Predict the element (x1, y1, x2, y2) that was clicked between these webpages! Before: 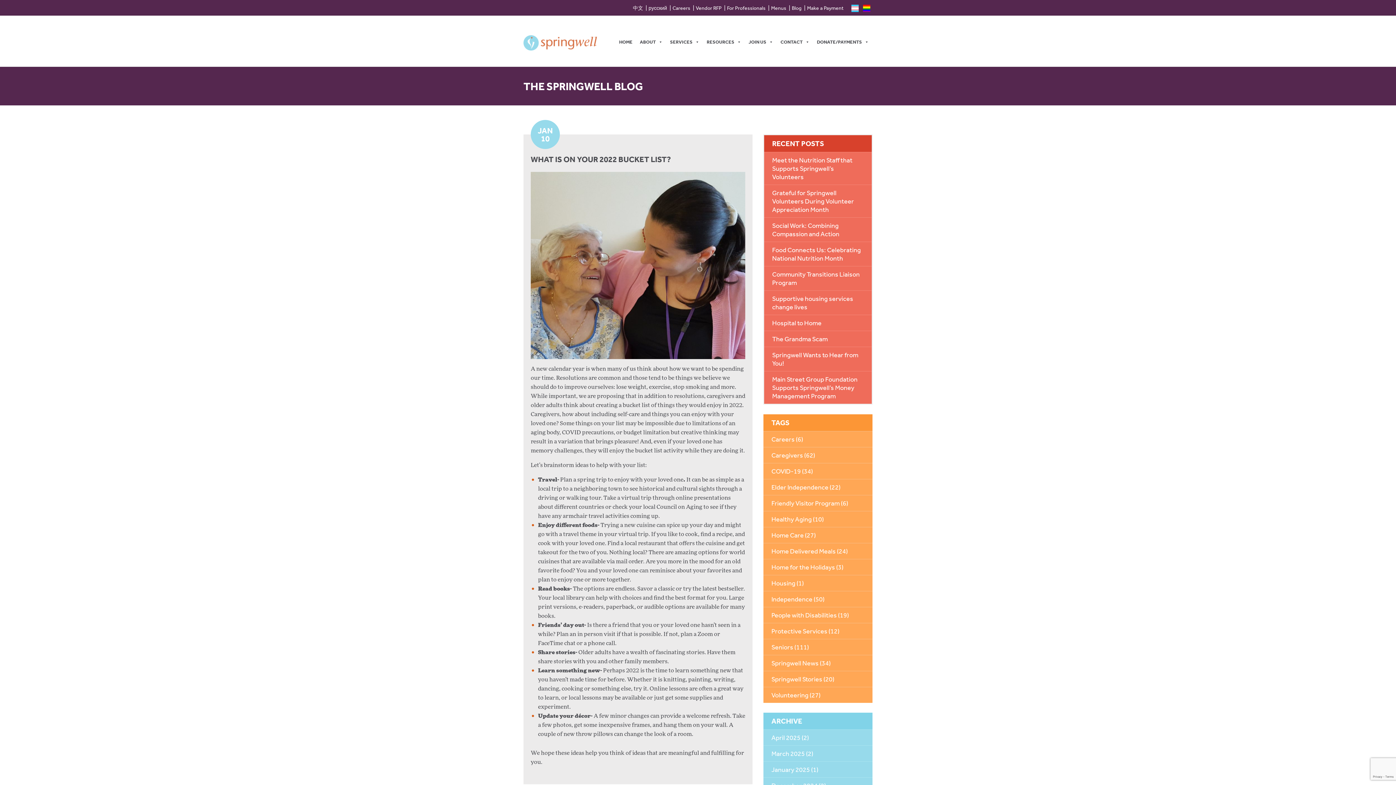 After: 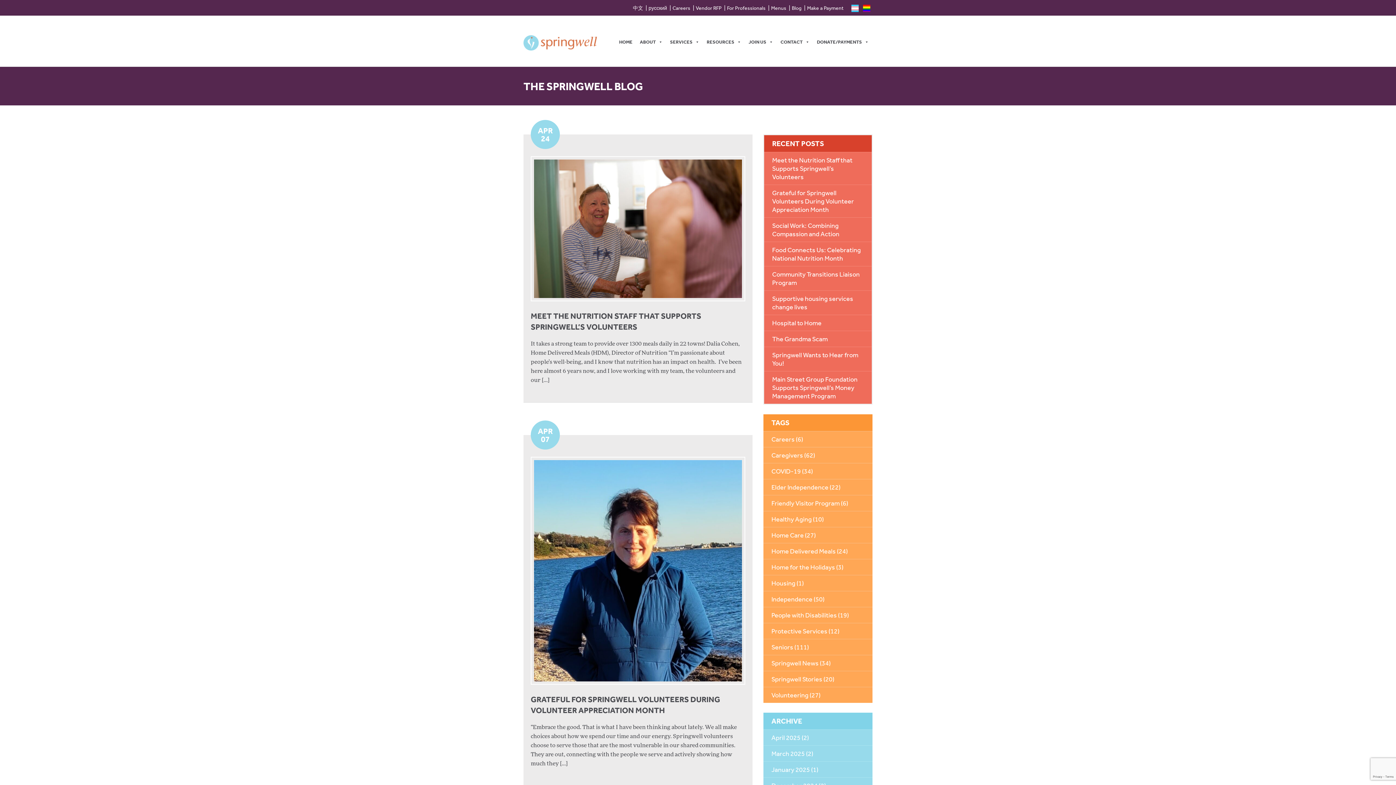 Action: label: Home Delivered Meals (24 items) bbox: (763, 543, 872, 559)